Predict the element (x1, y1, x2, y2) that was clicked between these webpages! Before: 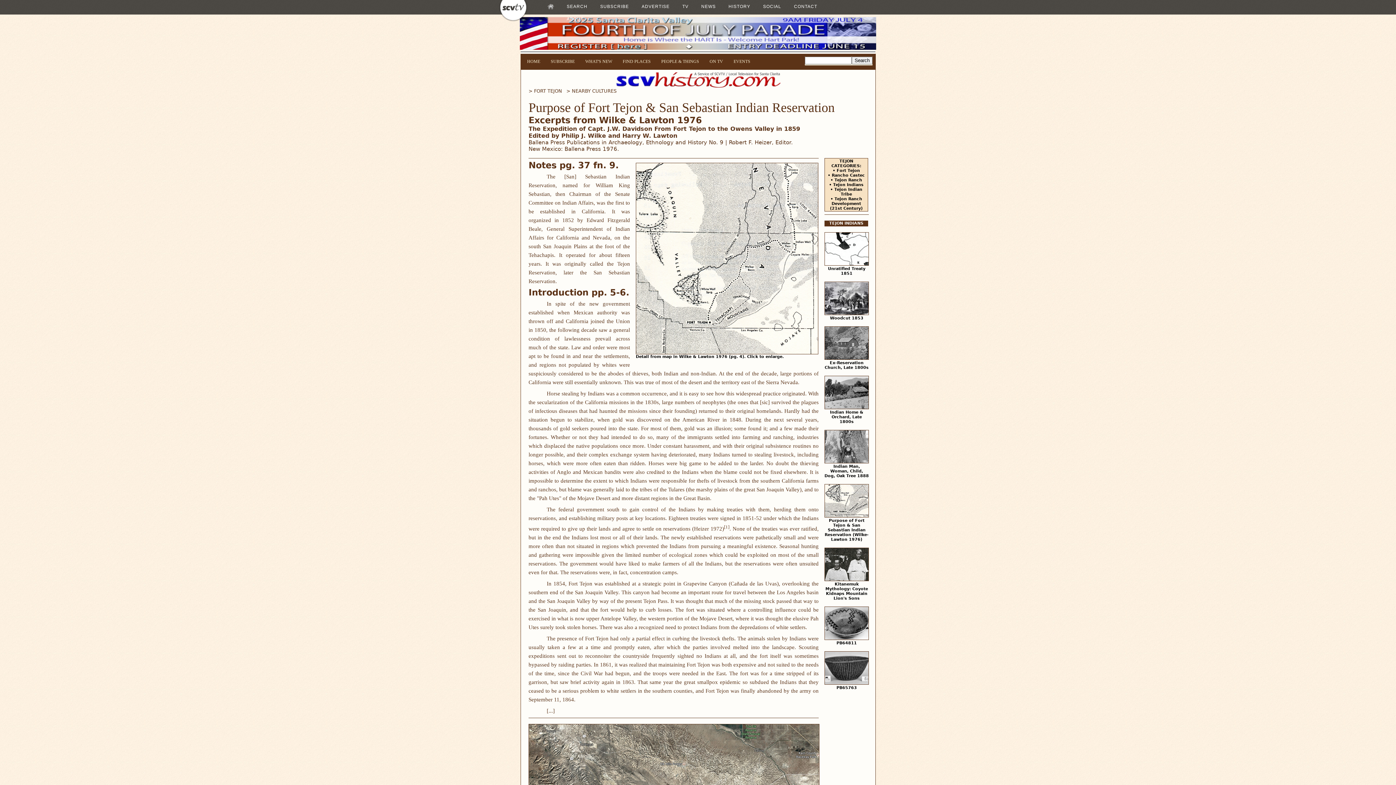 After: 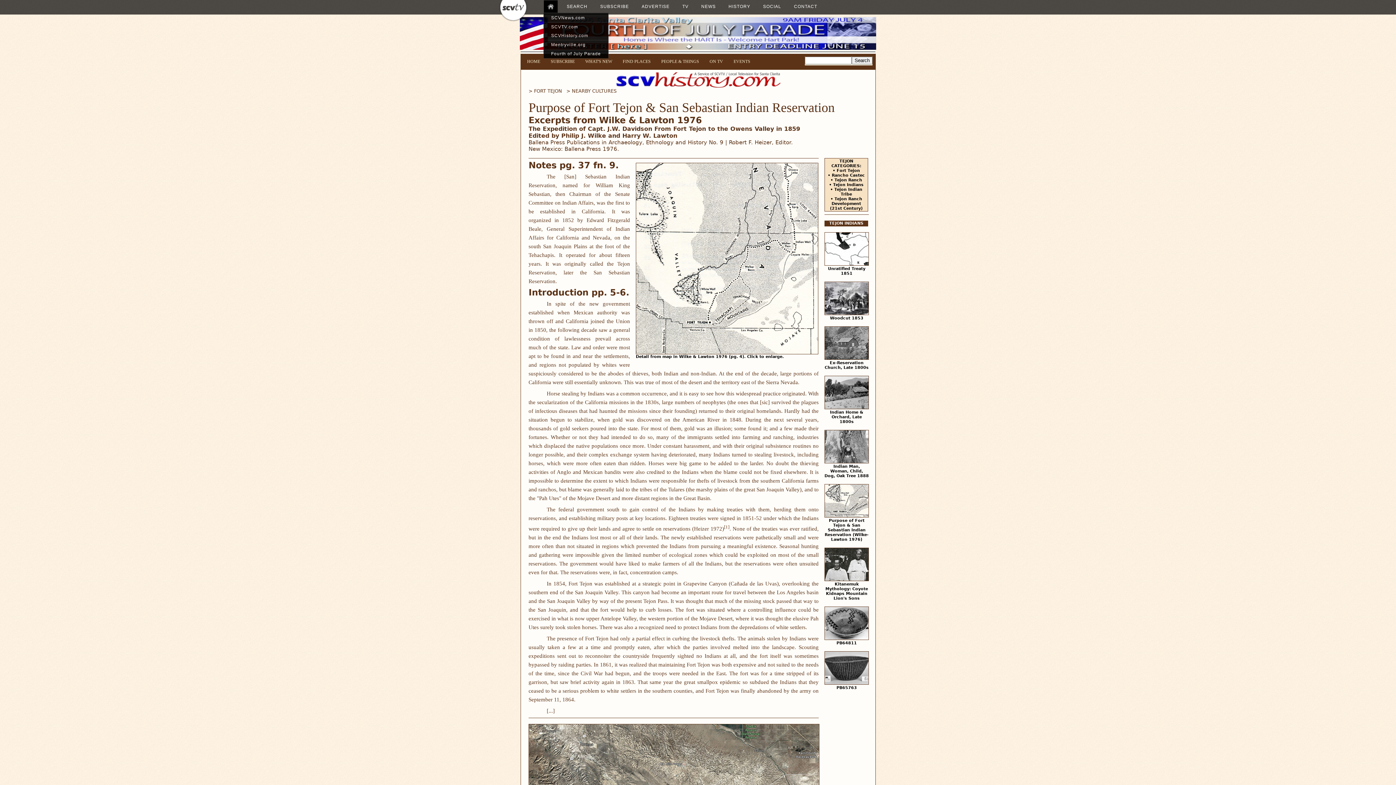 Action: bbox: (544, 0, 557, 13)